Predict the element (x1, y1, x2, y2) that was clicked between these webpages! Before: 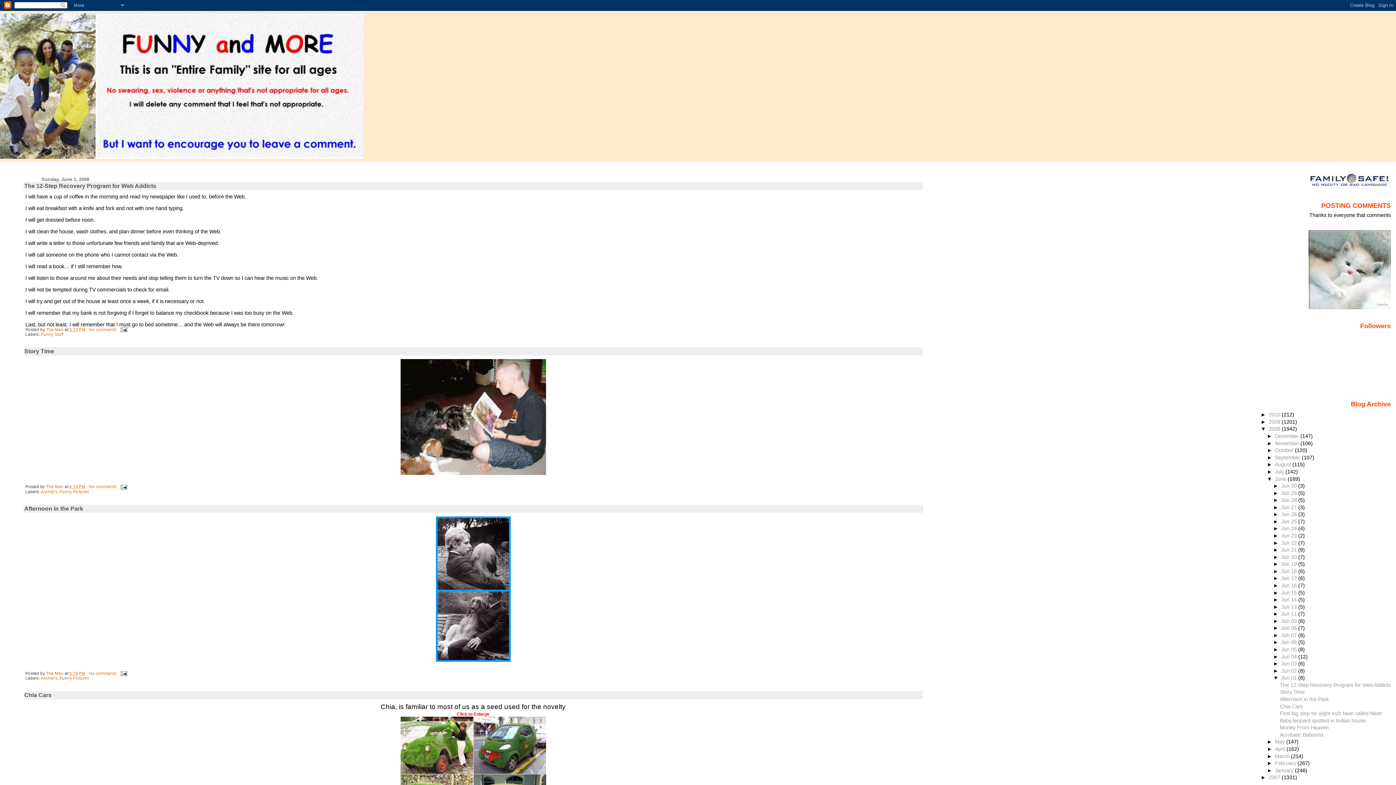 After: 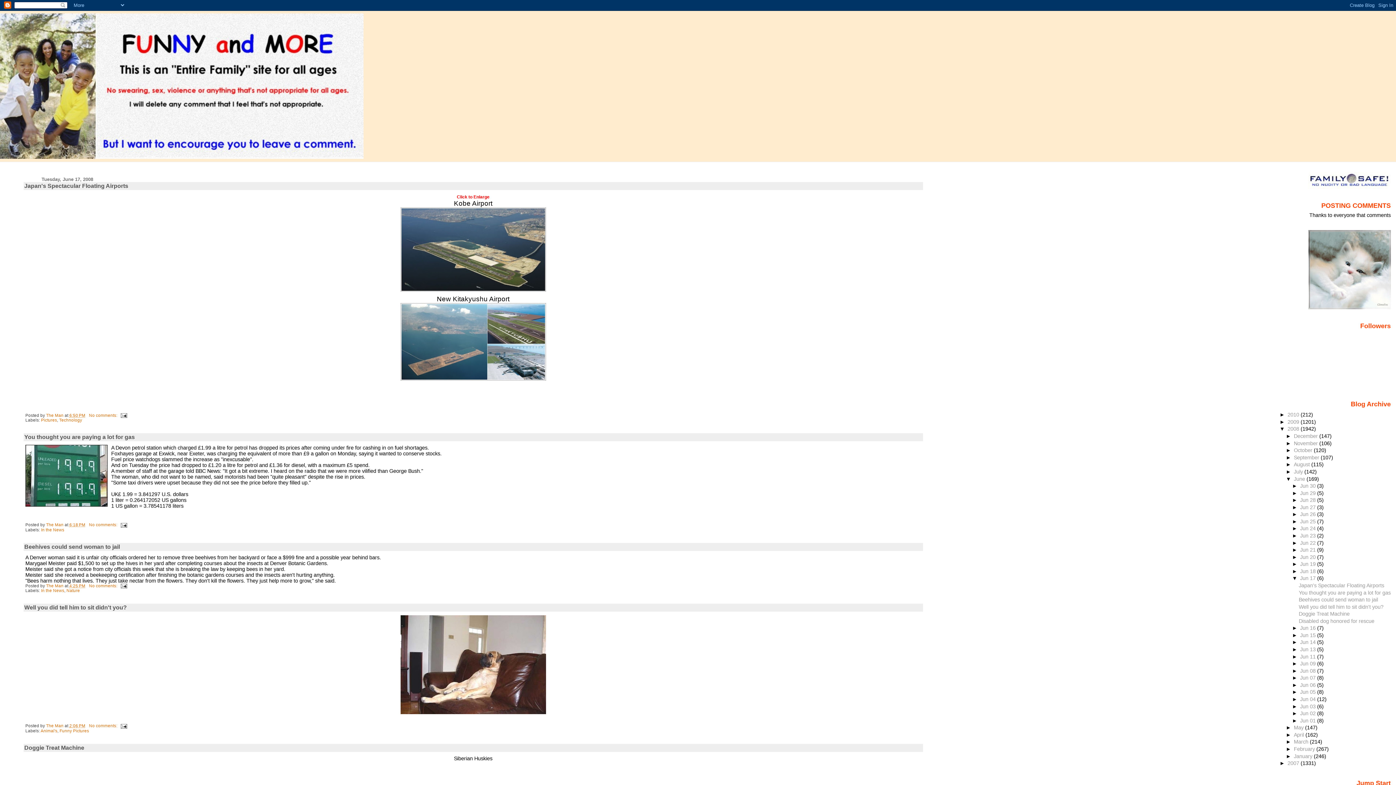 Action: bbox: (1281, 575, 1298, 581) label: Jun 17 